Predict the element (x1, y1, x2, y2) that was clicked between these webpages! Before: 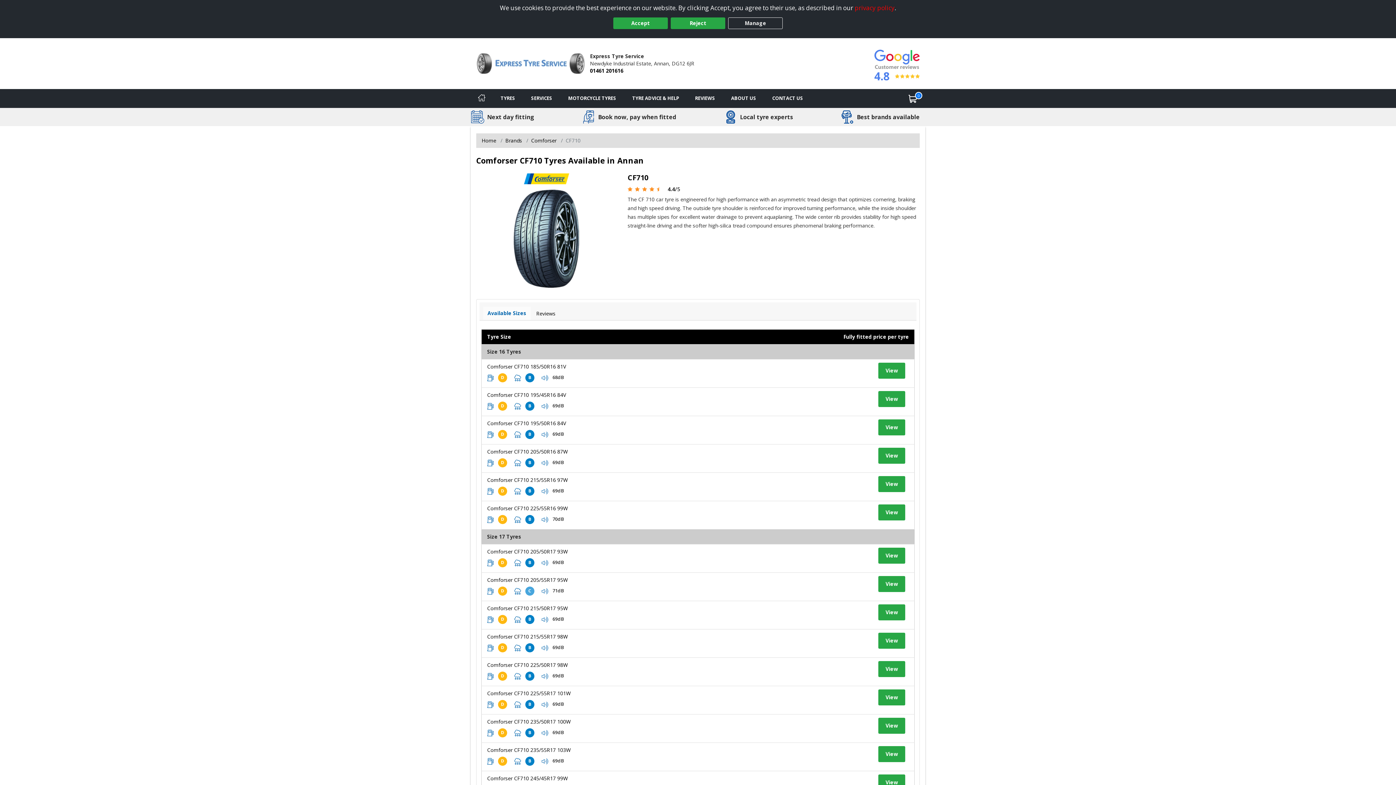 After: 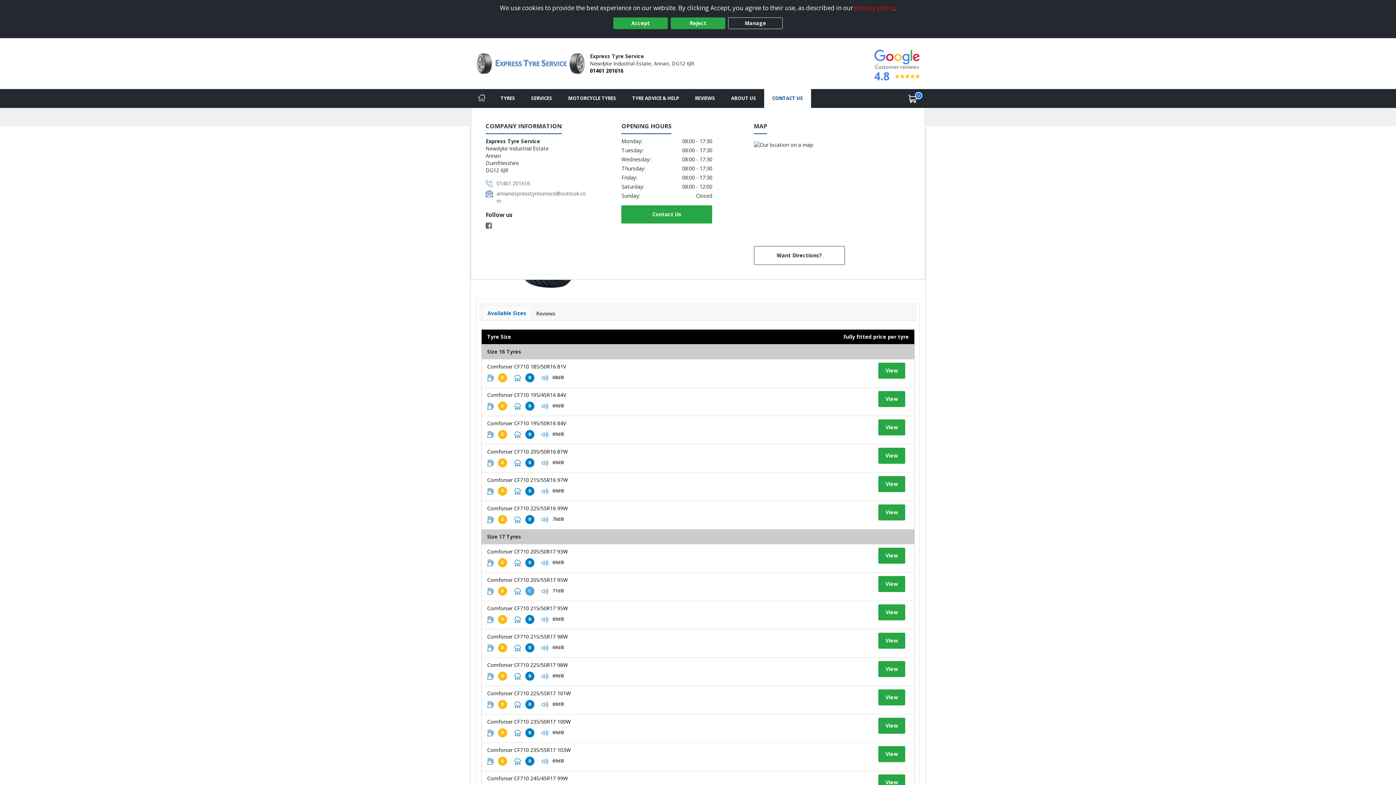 Action: bbox: (764, 89, 811, 107) label: Contact us